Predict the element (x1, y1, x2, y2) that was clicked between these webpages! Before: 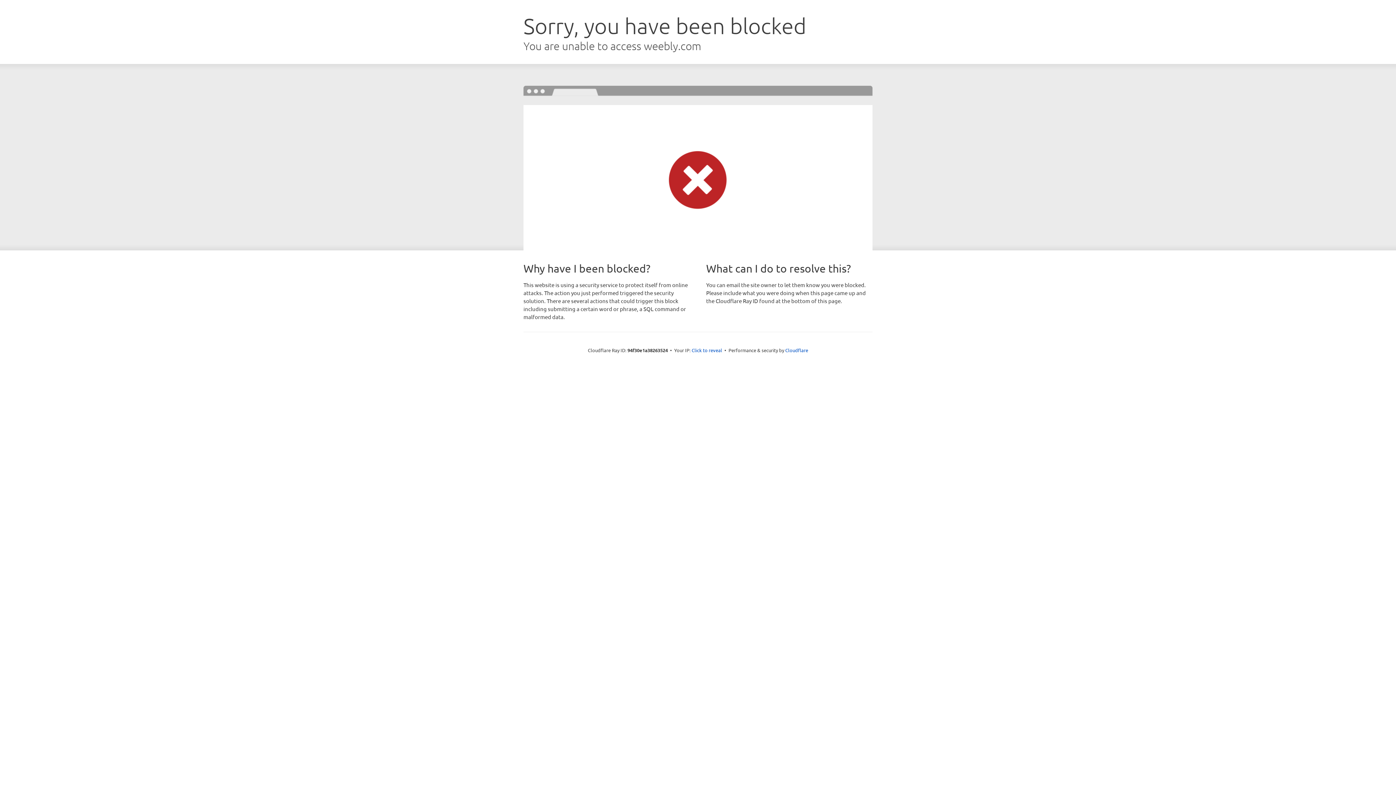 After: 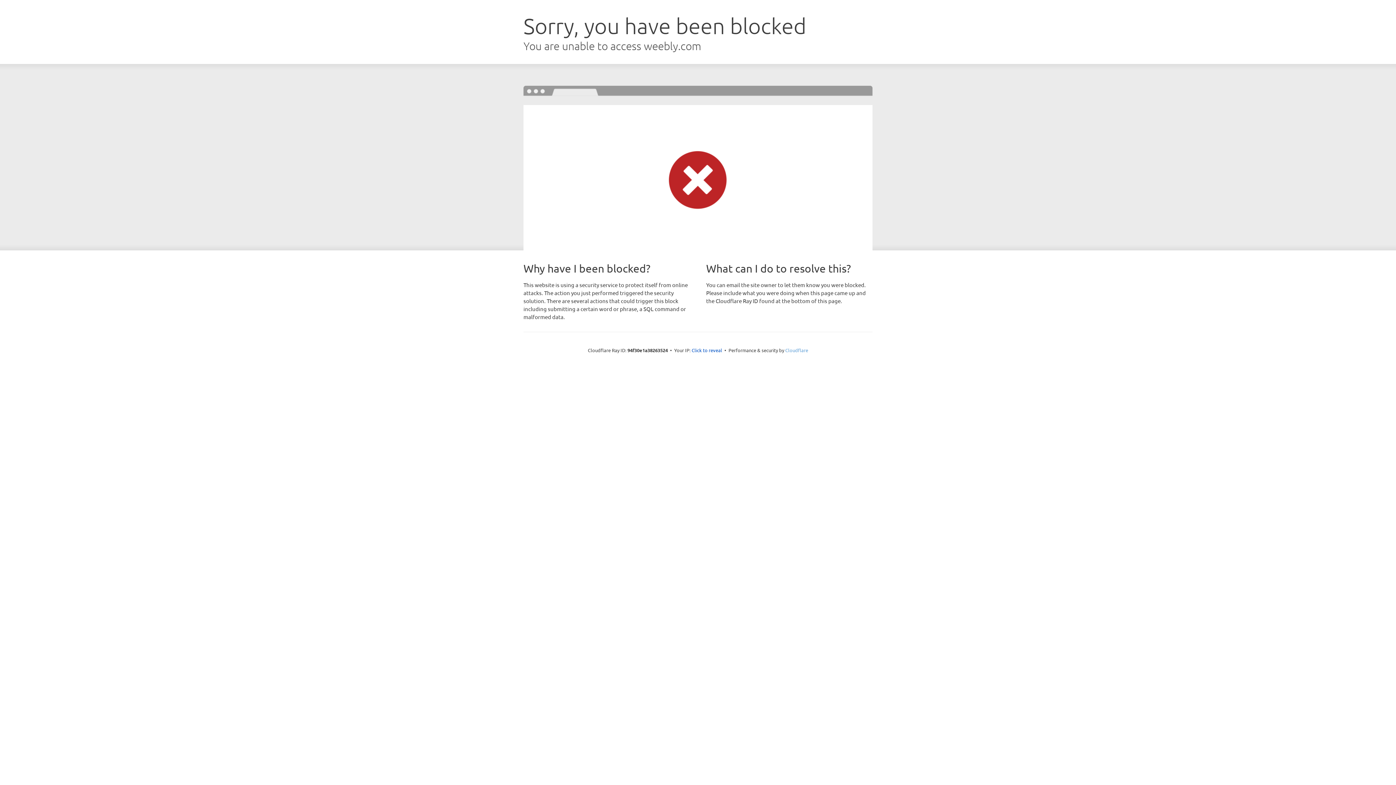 Action: bbox: (785, 347, 808, 353) label: Cloudflare